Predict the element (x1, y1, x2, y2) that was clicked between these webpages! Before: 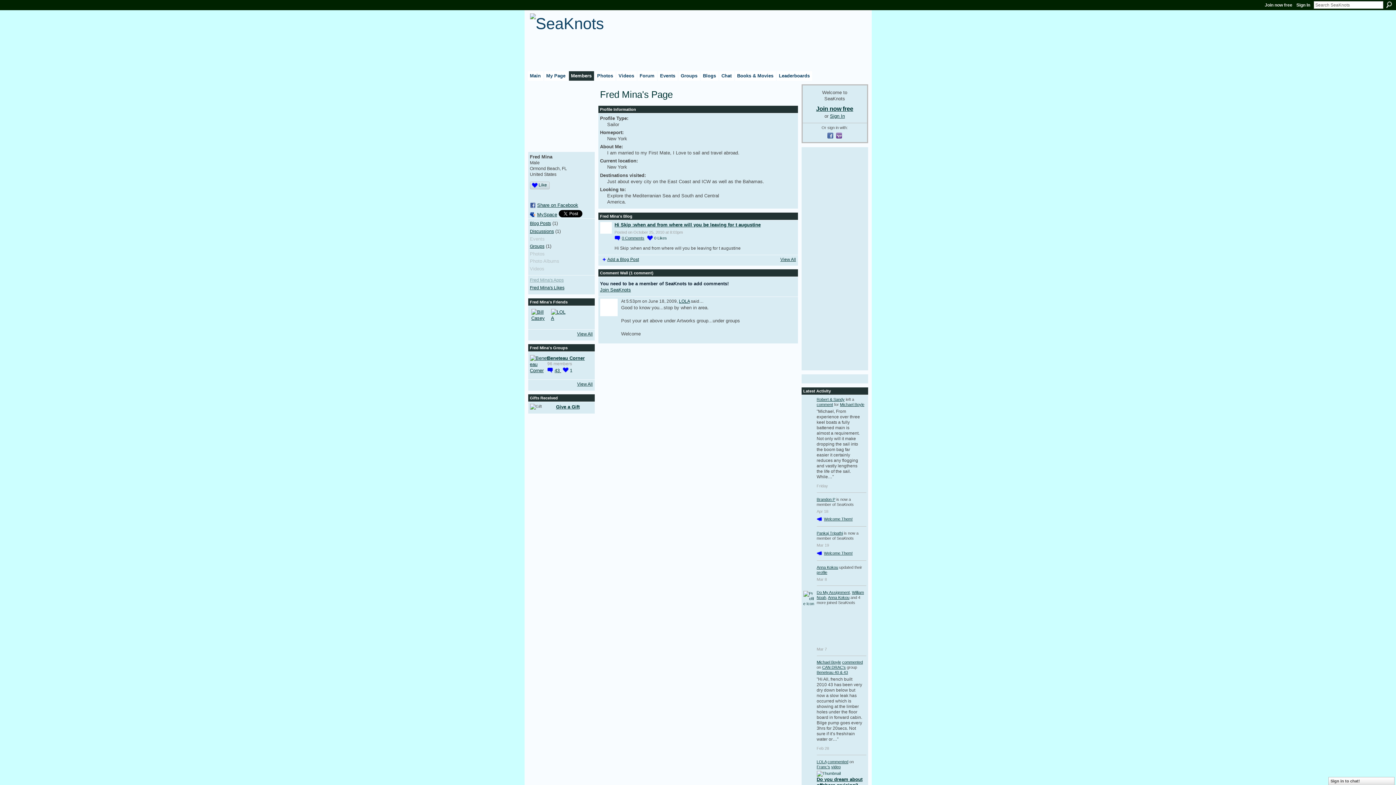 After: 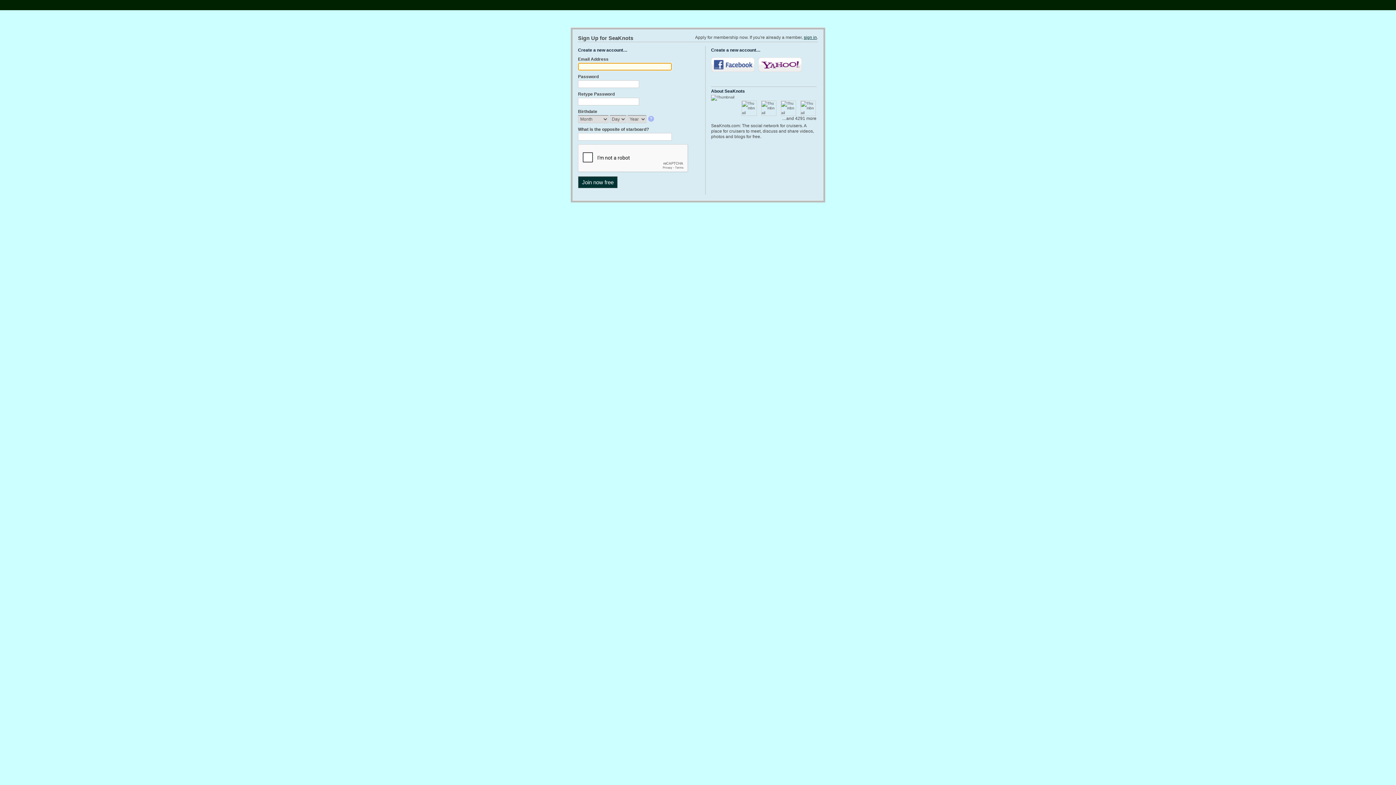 Action: label: Chat bbox: (719, 71, 734, 80)